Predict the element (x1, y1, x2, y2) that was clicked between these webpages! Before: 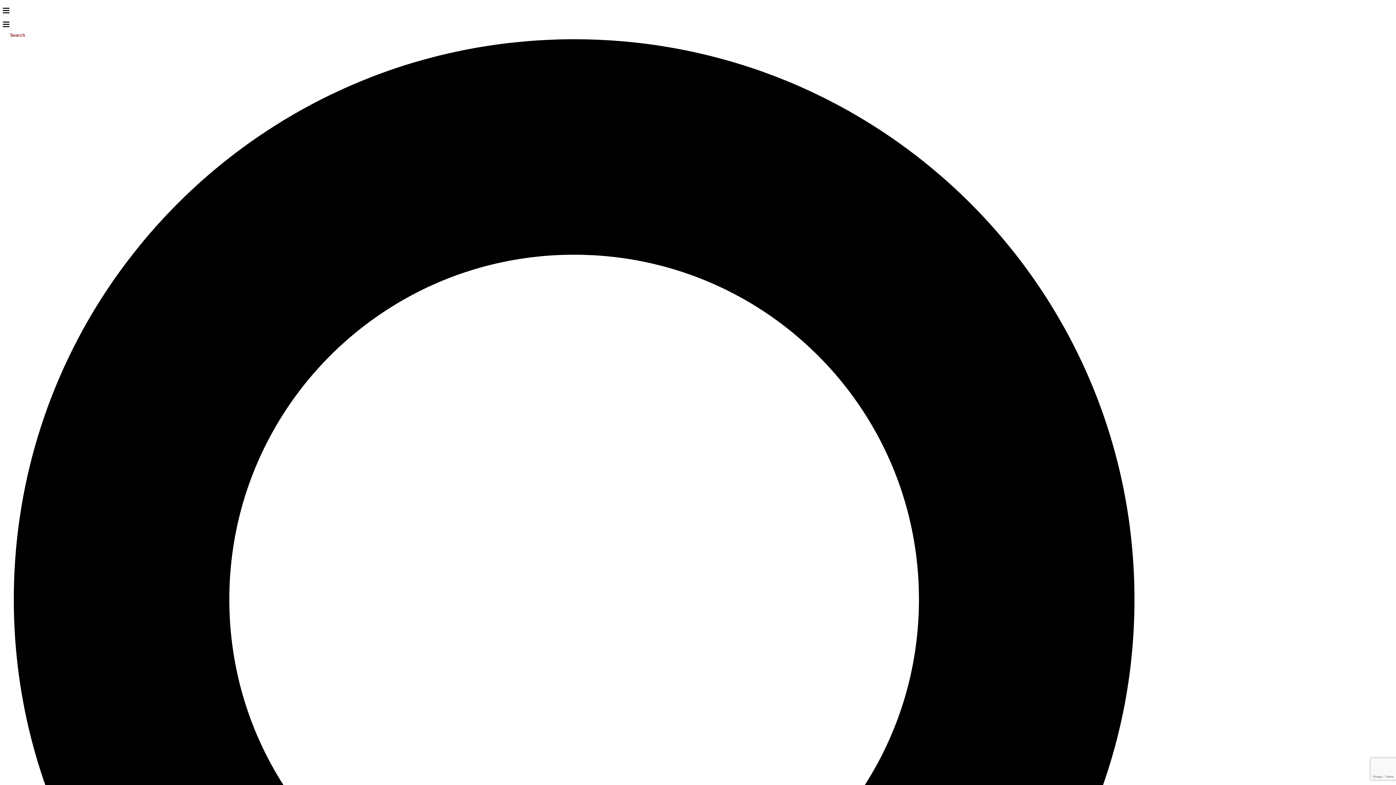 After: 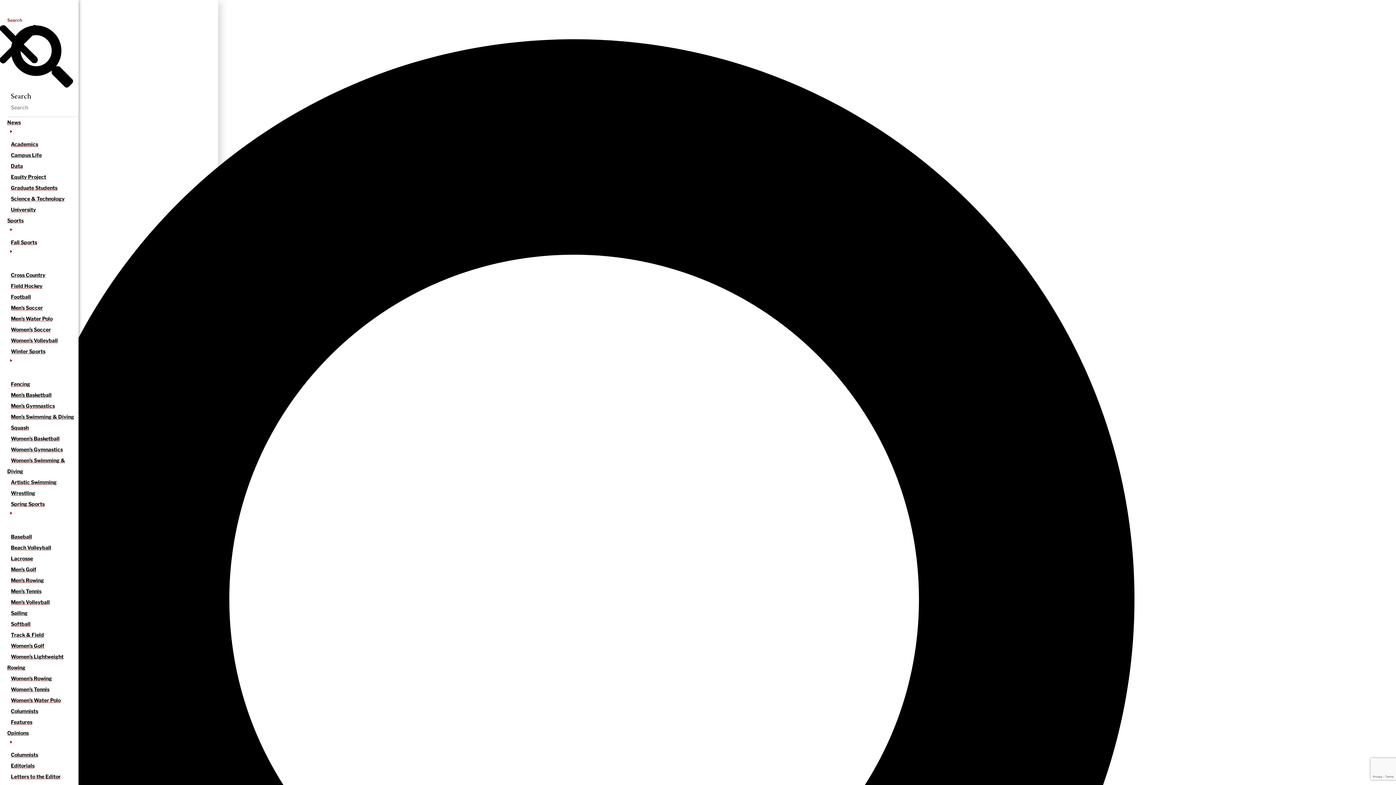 Action: bbox: (2, 8, 9, 16)